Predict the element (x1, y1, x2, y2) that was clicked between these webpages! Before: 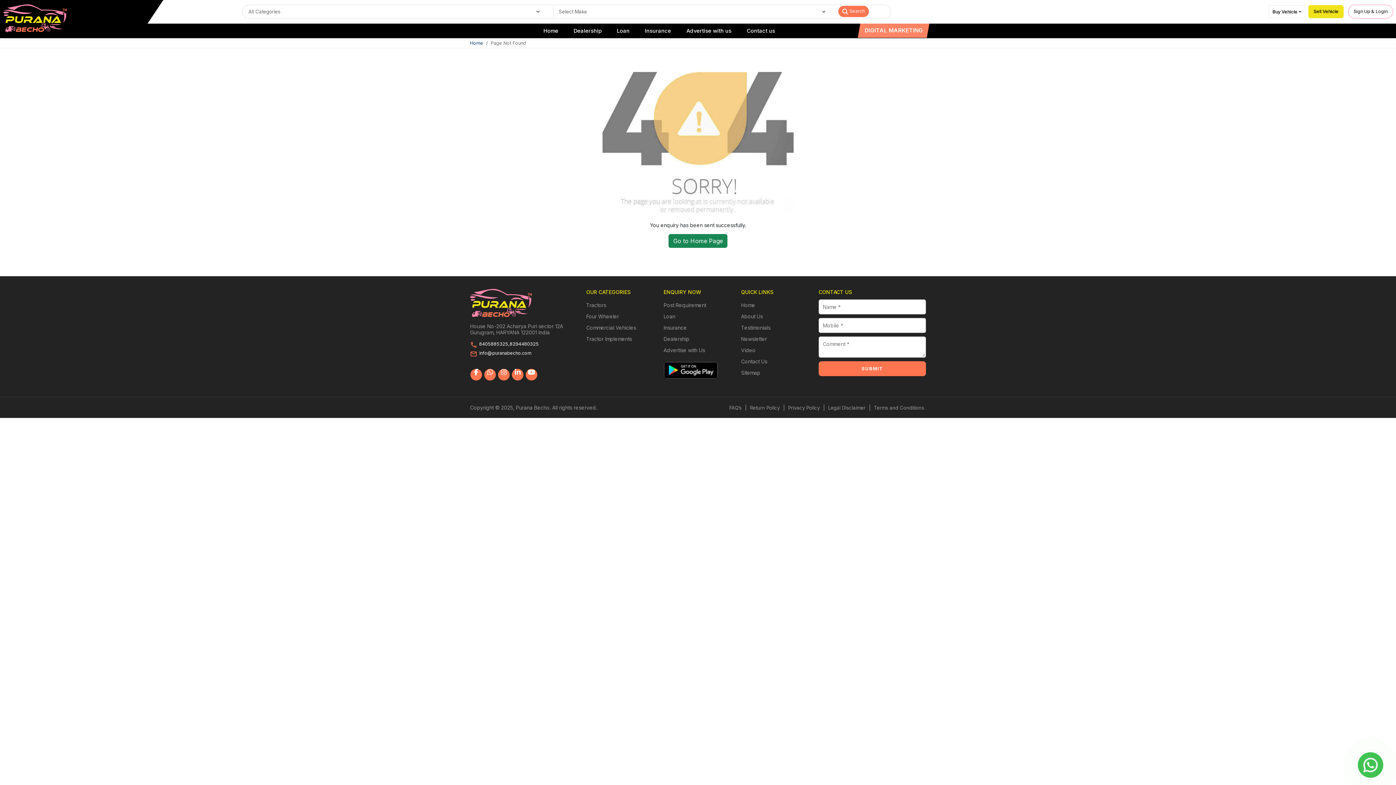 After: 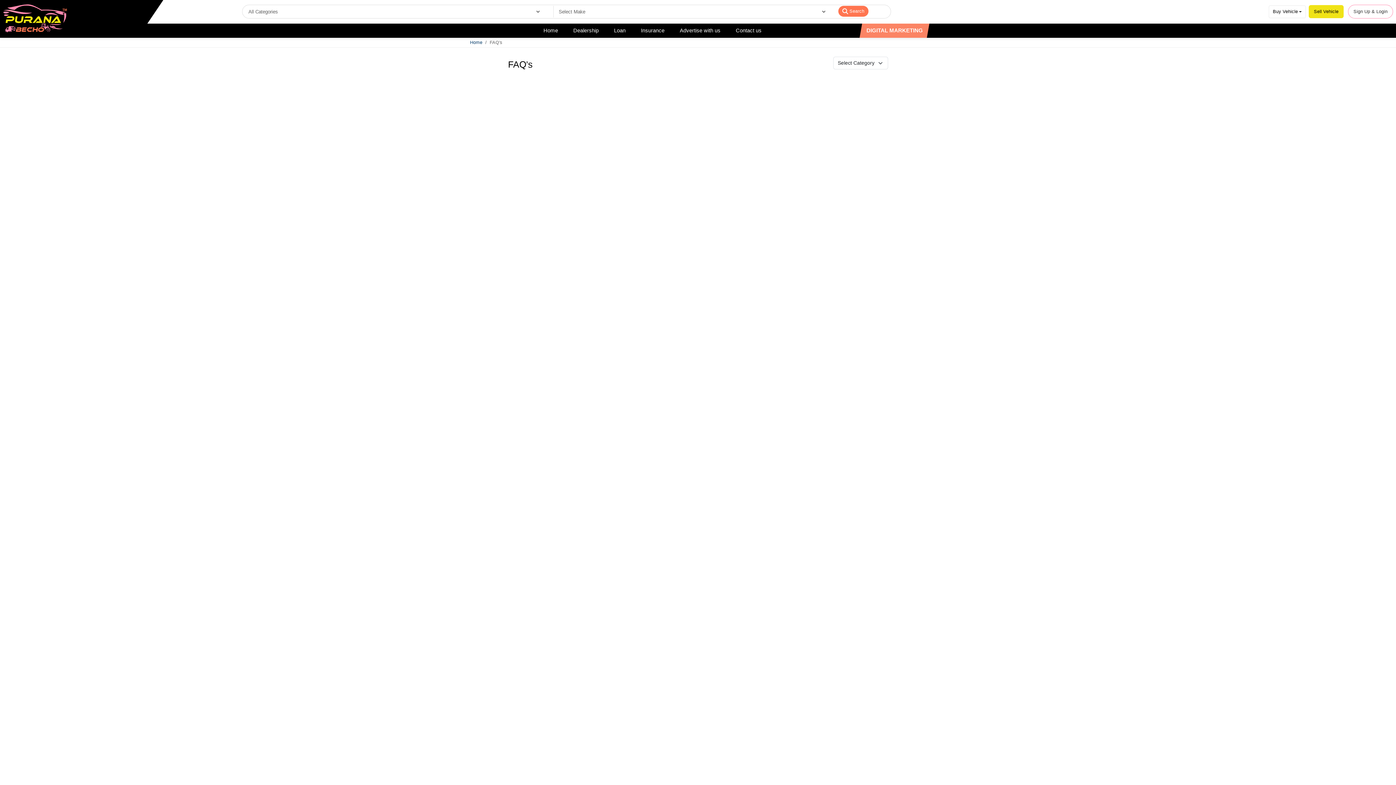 Action: label: FAQ’s bbox: (727, 405, 743, 410)